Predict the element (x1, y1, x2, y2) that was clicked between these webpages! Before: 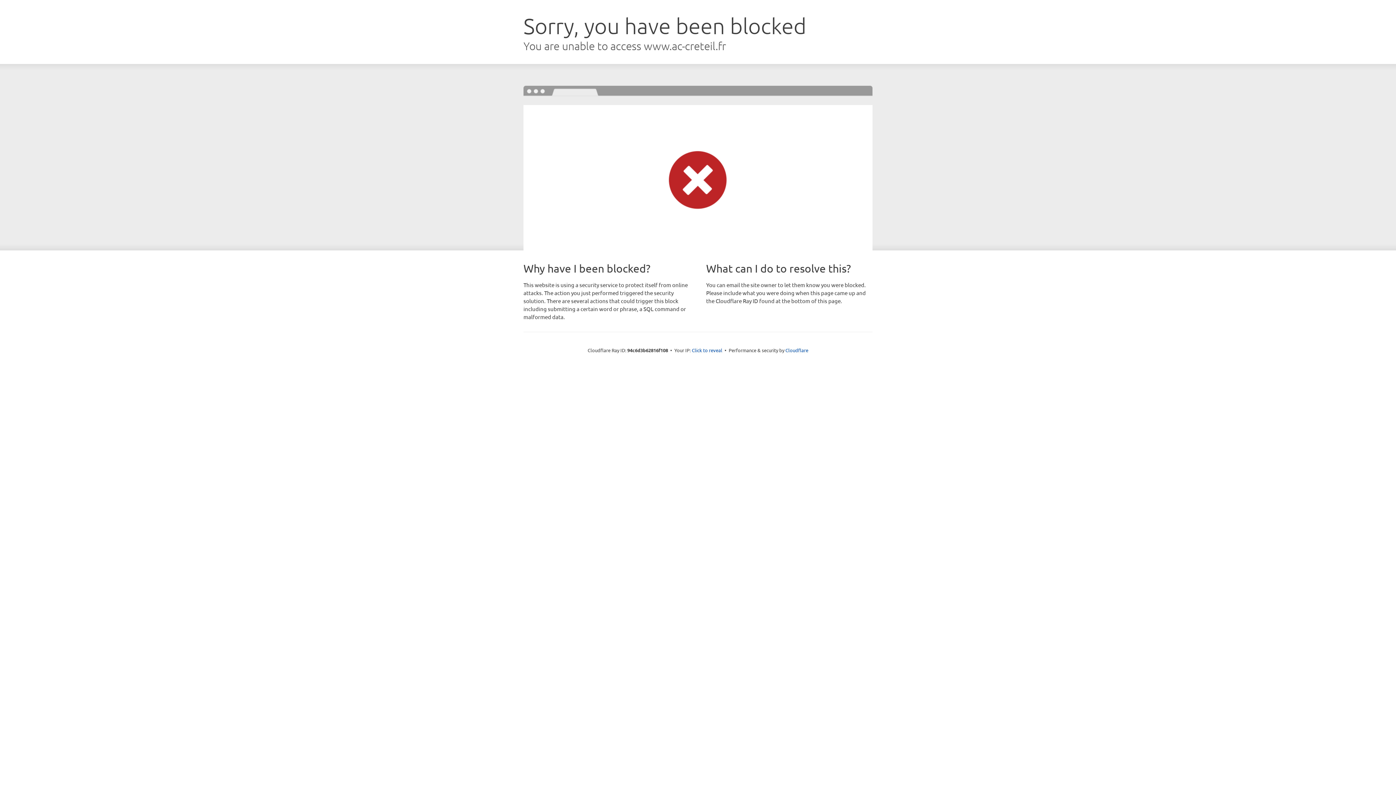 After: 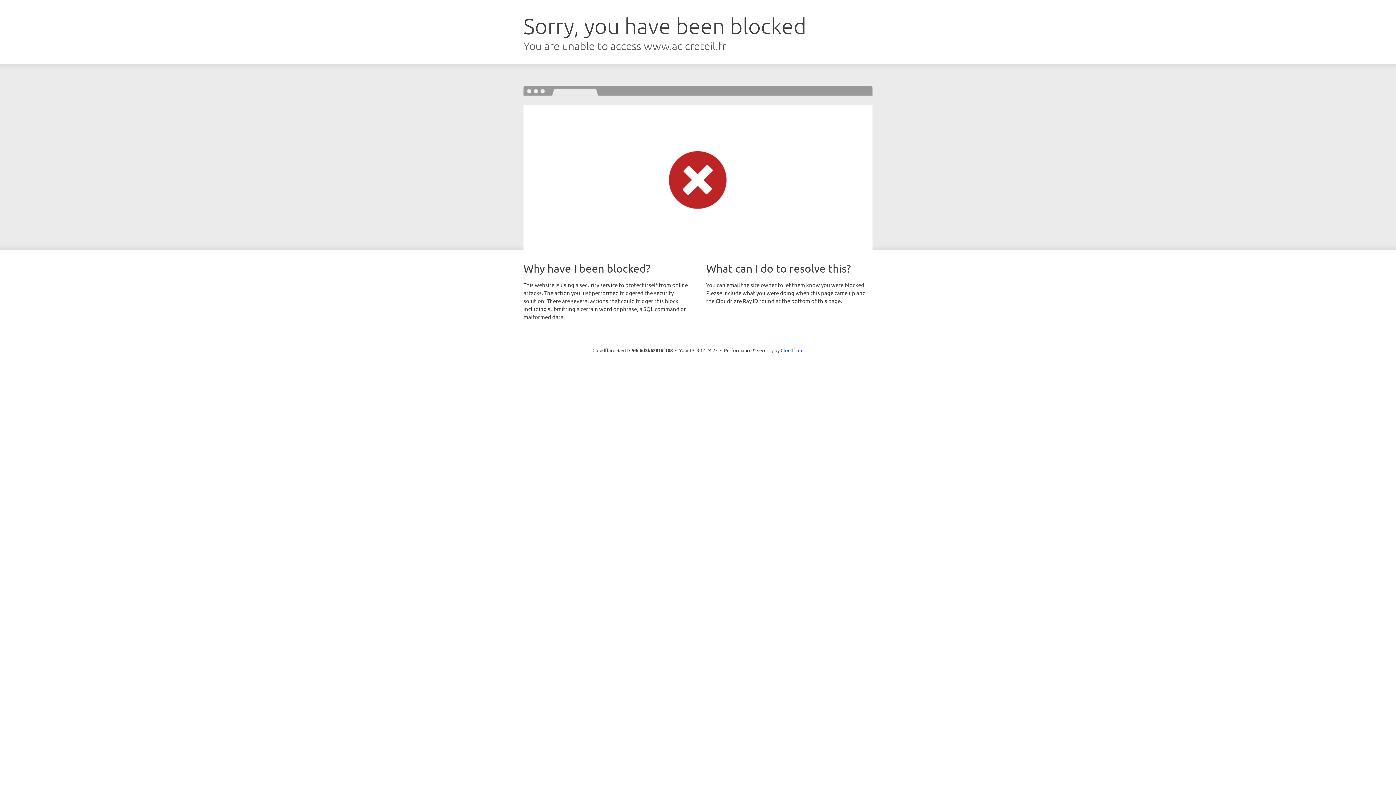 Action: label: Click to reveal bbox: (692, 346, 722, 353)